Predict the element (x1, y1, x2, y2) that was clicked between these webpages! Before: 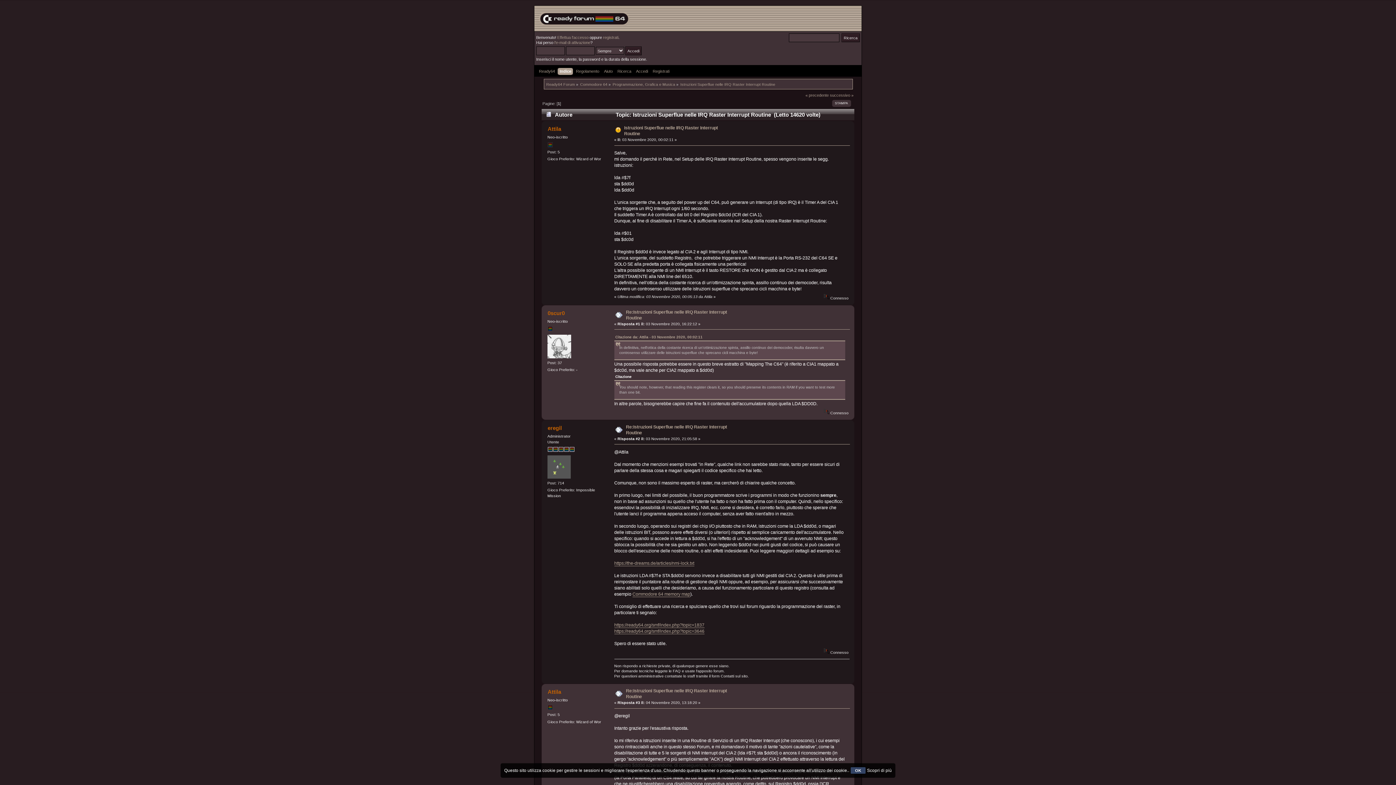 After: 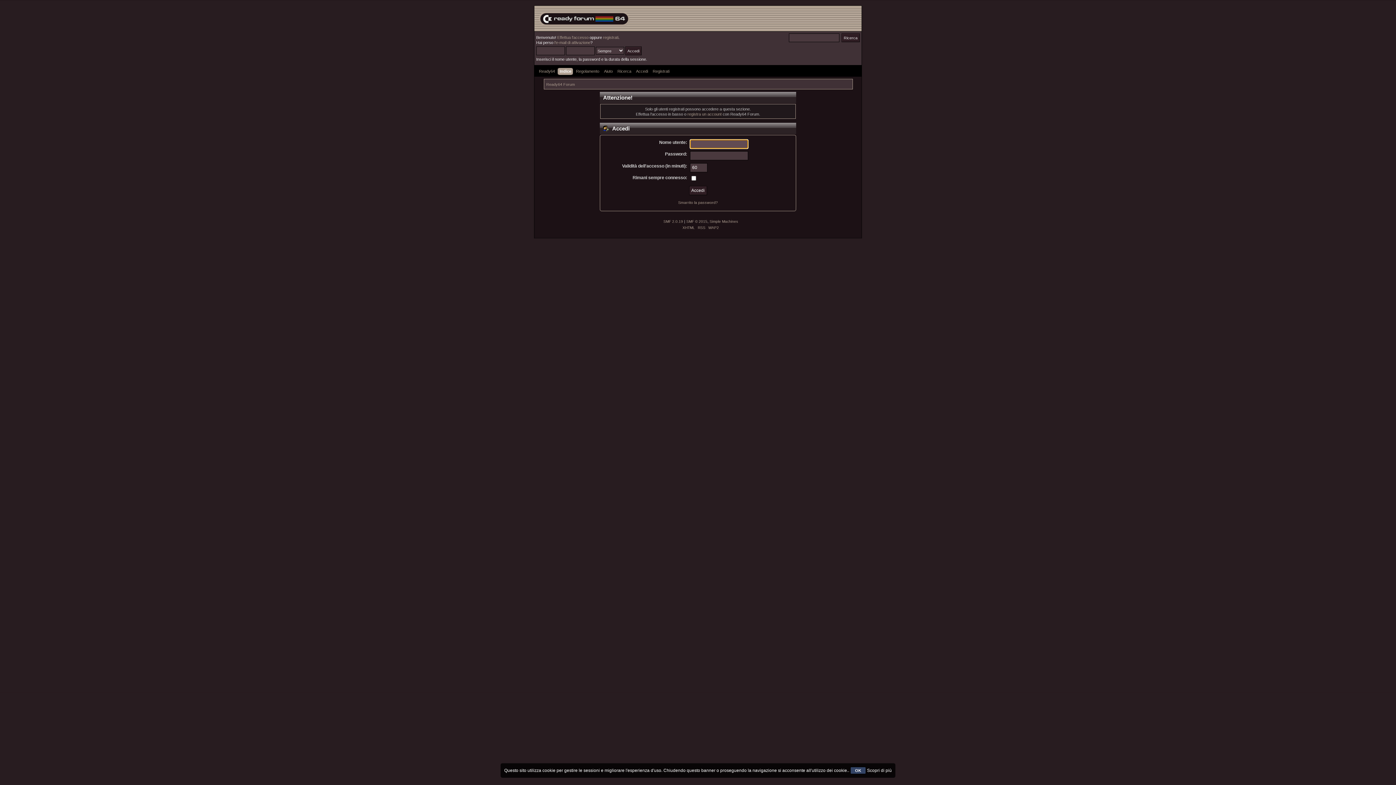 Action: bbox: (547, 475, 570, 479)